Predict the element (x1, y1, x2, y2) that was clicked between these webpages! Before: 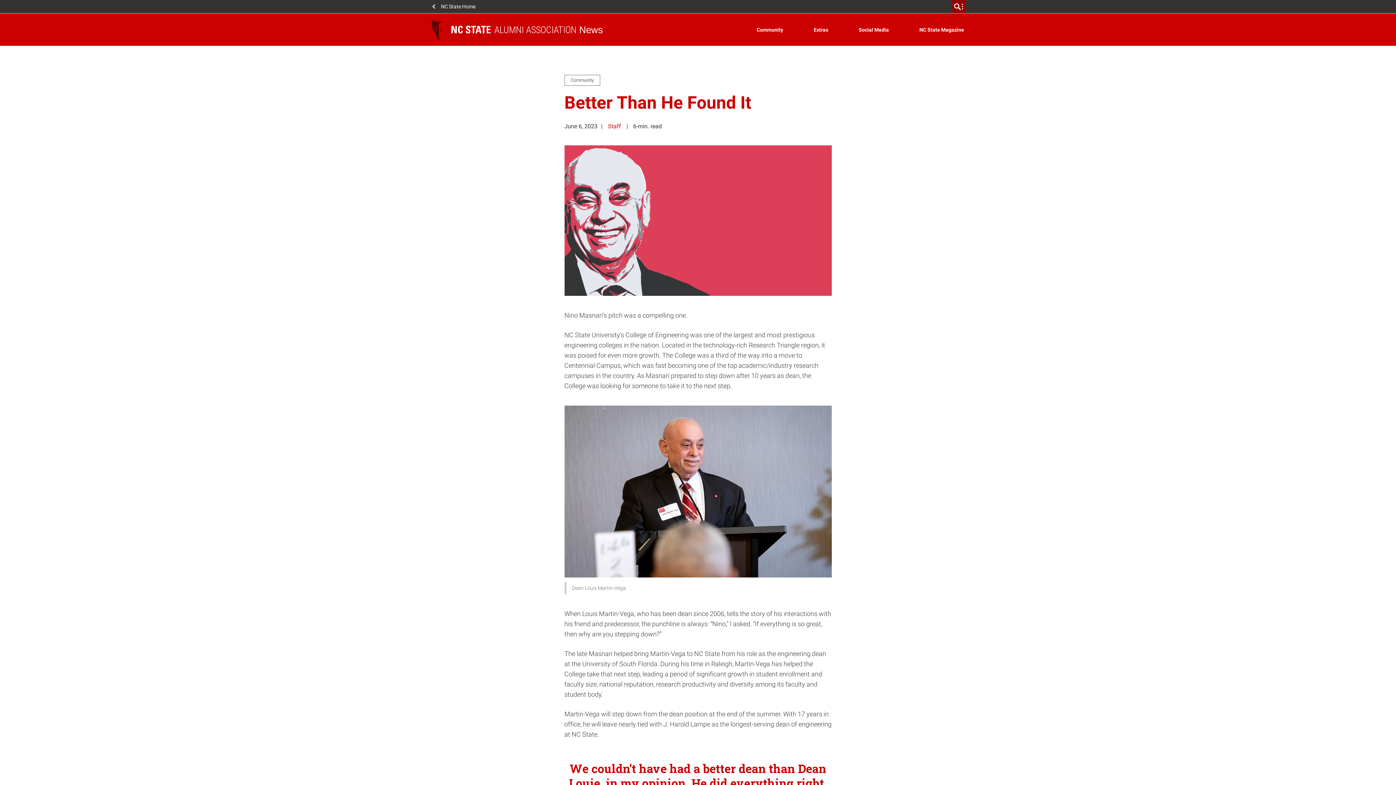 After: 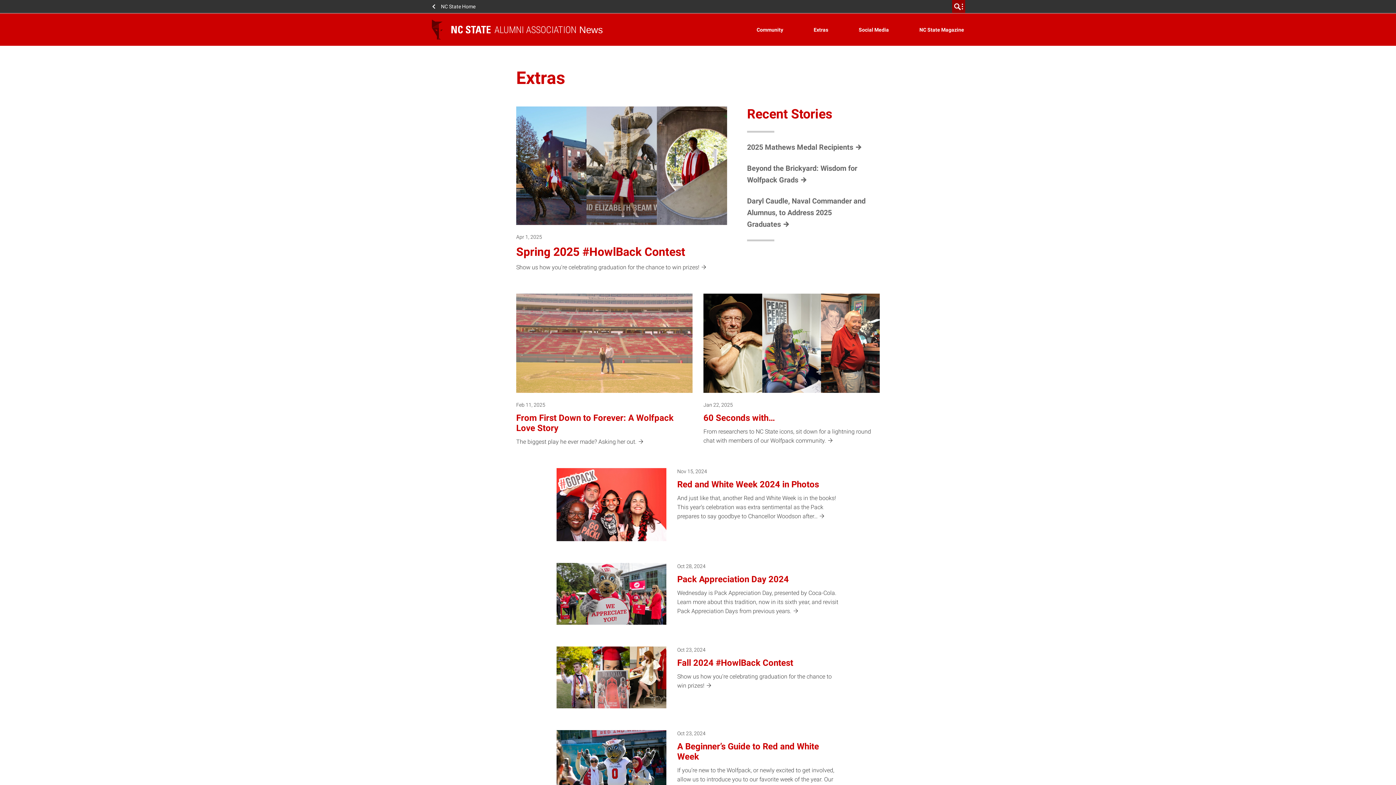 Action: bbox: (810, 20, 831, 38) label: Extras